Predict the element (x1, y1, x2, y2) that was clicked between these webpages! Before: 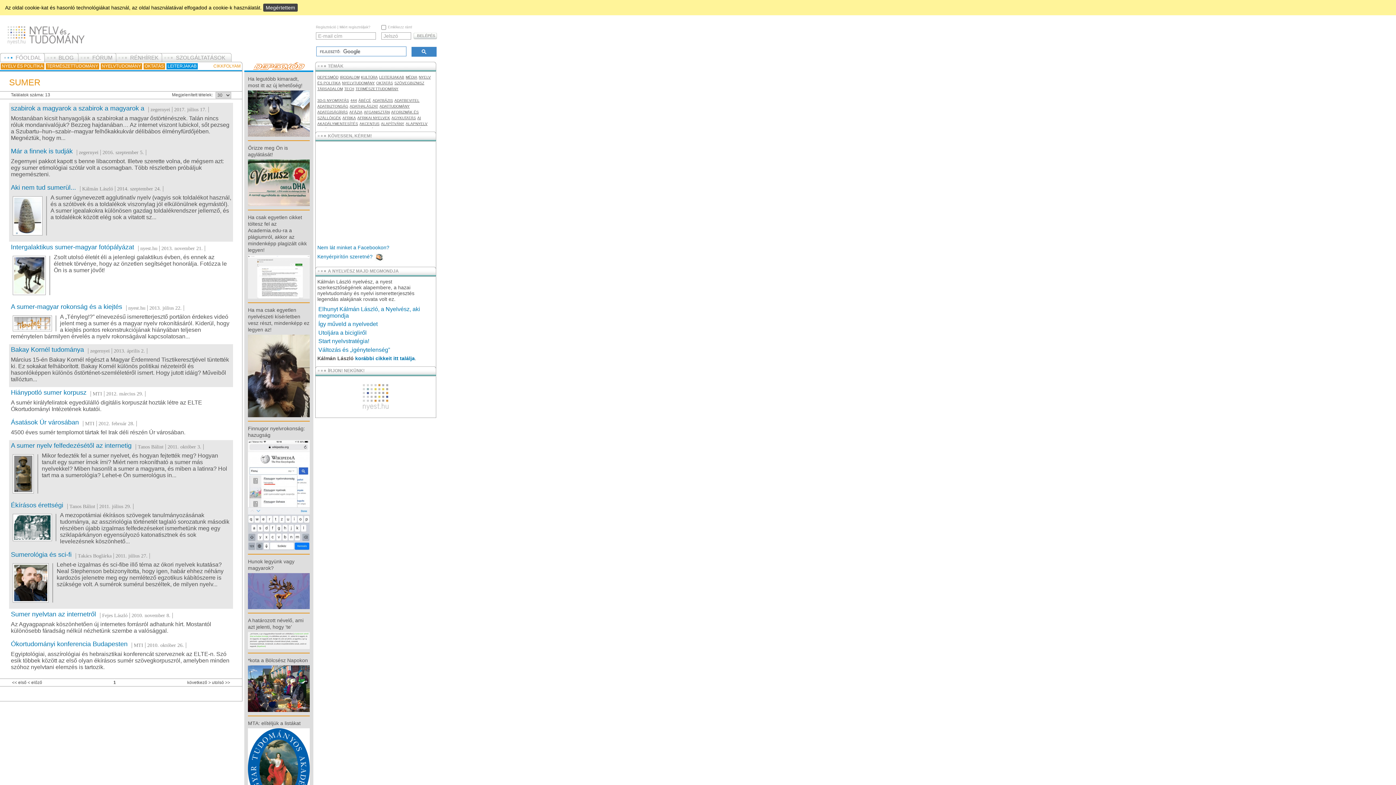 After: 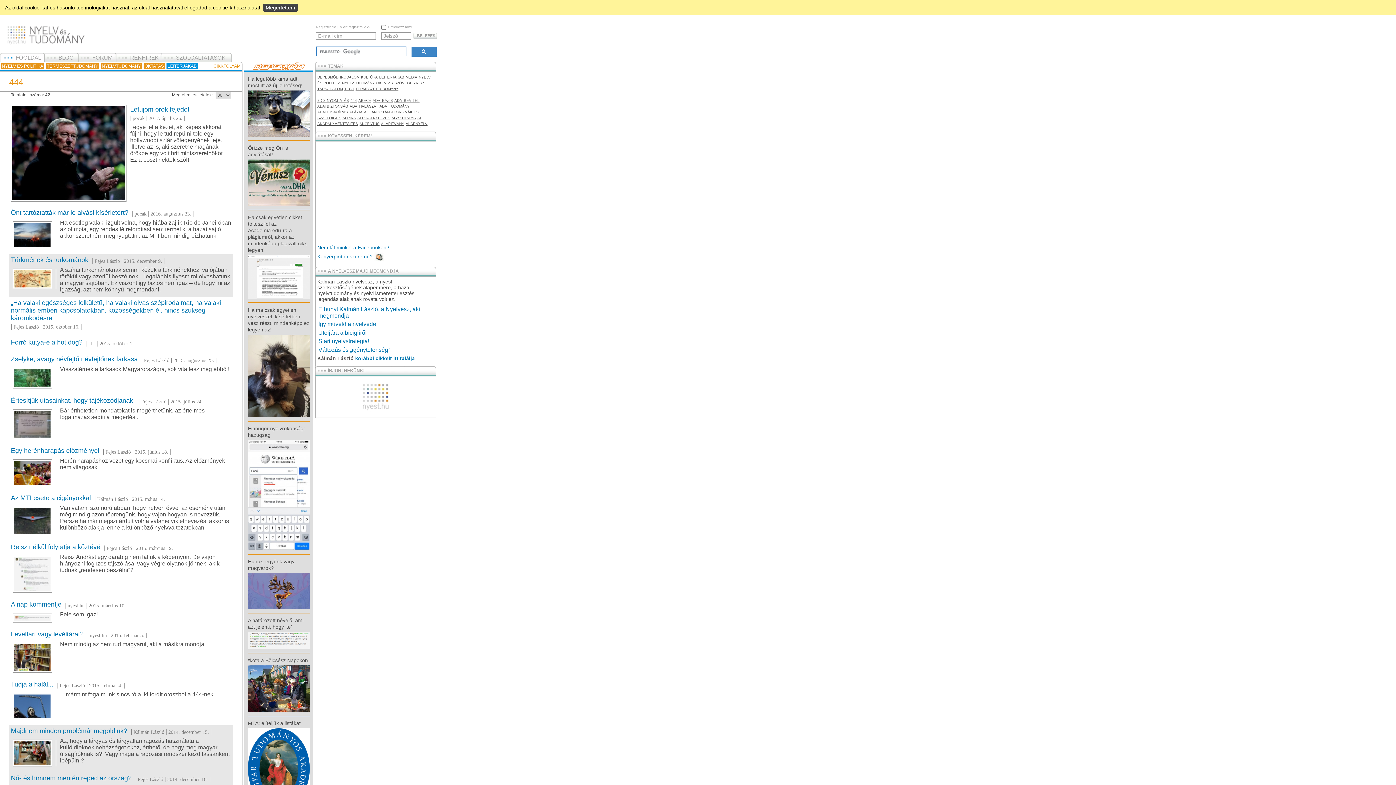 Action: label: 444 bbox: (350, 98, 357, 102)